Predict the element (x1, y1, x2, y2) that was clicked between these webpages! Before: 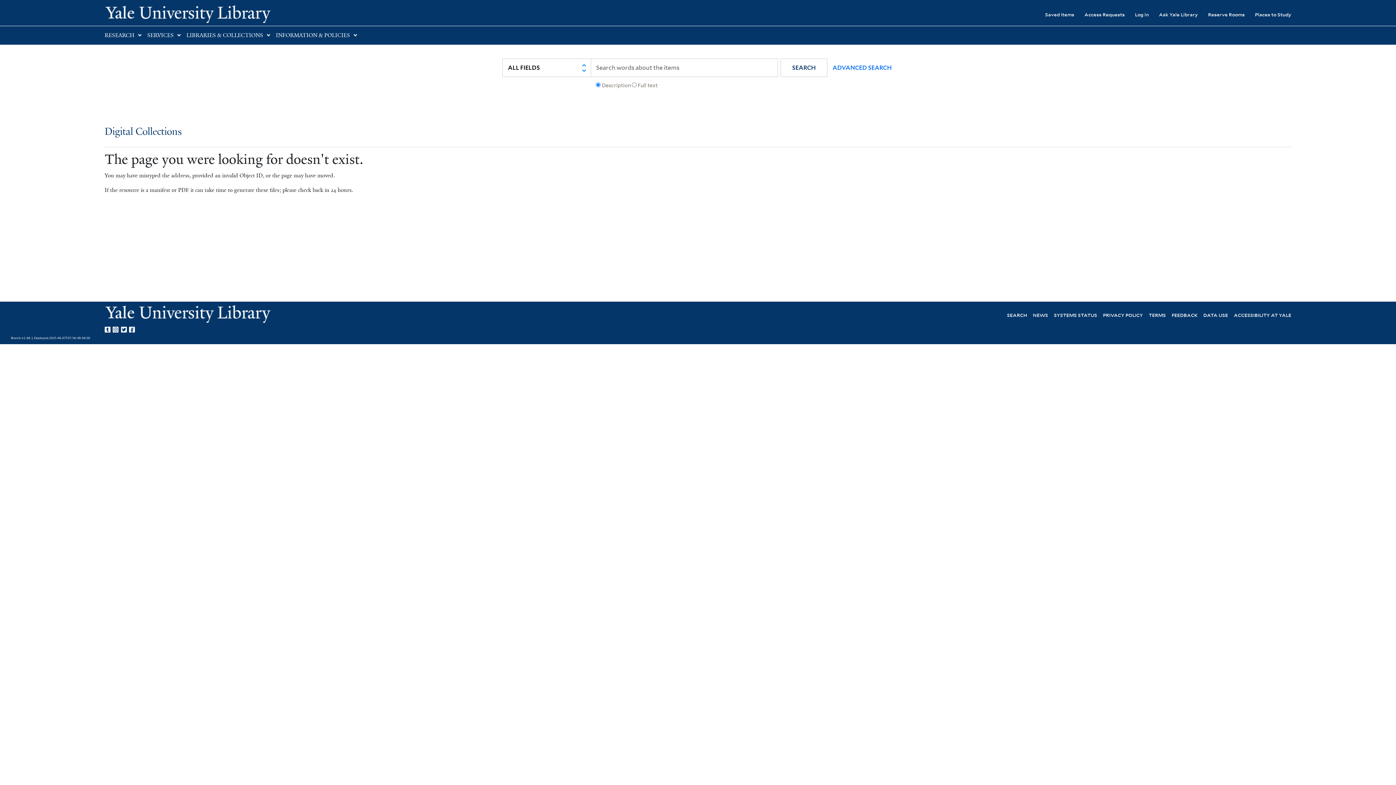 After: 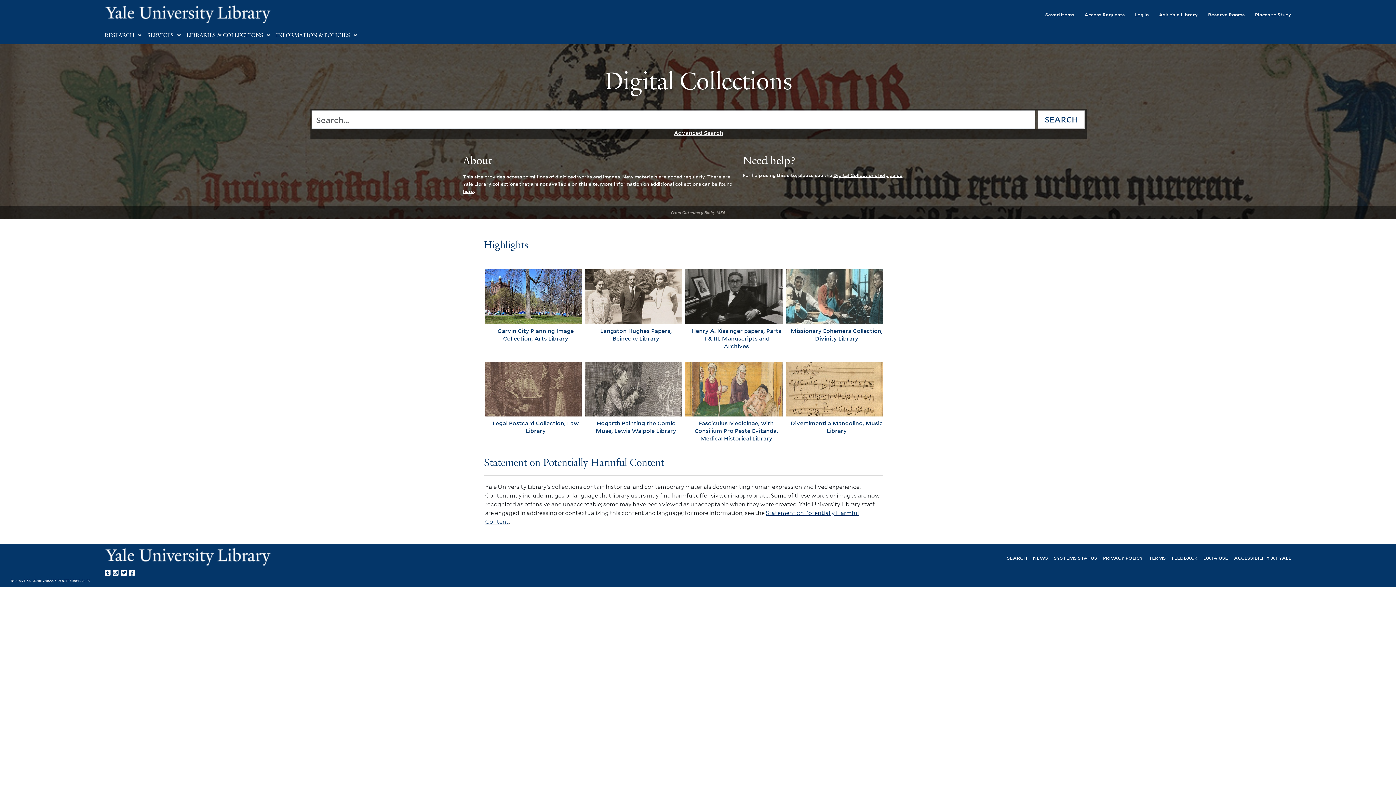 Action: bbox: (104, 126, 181, 137) label: Digital Collections